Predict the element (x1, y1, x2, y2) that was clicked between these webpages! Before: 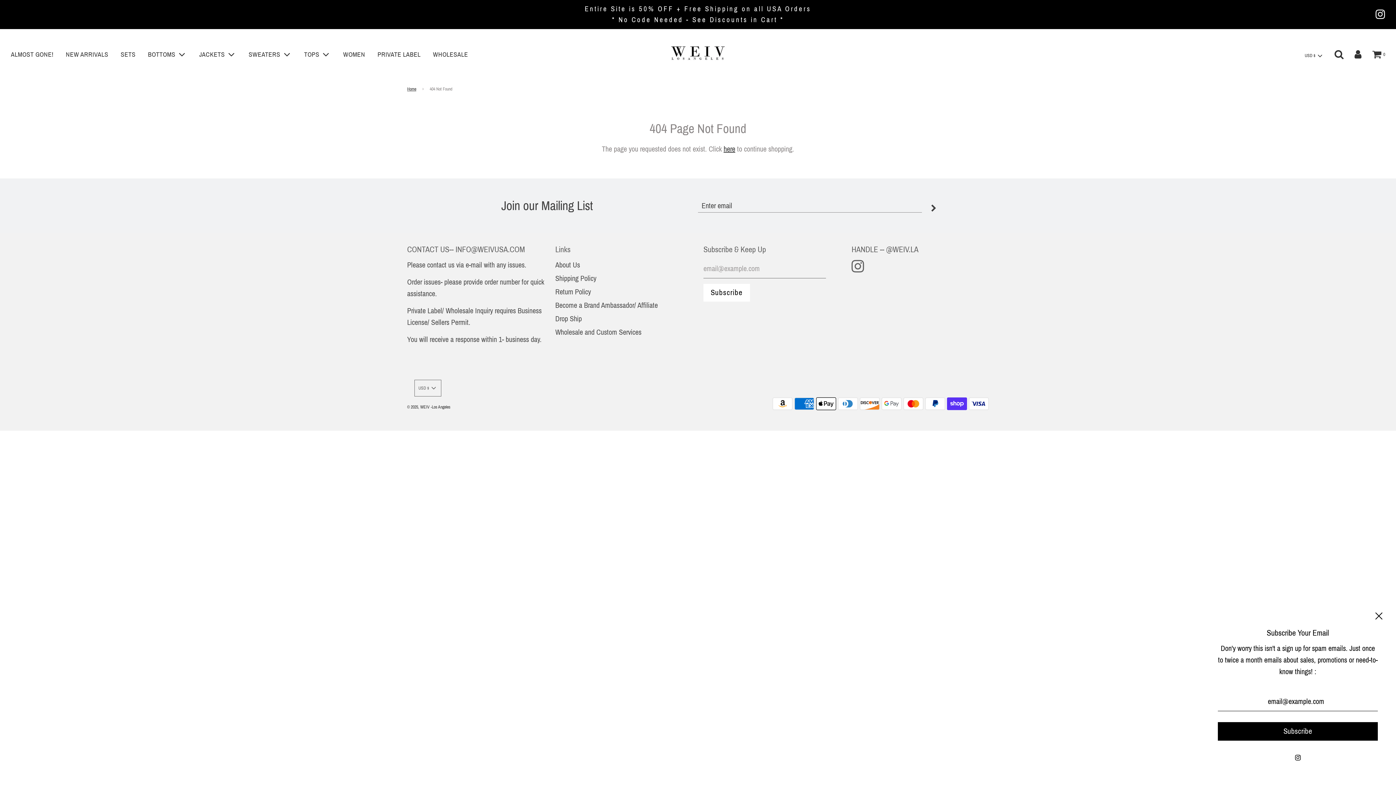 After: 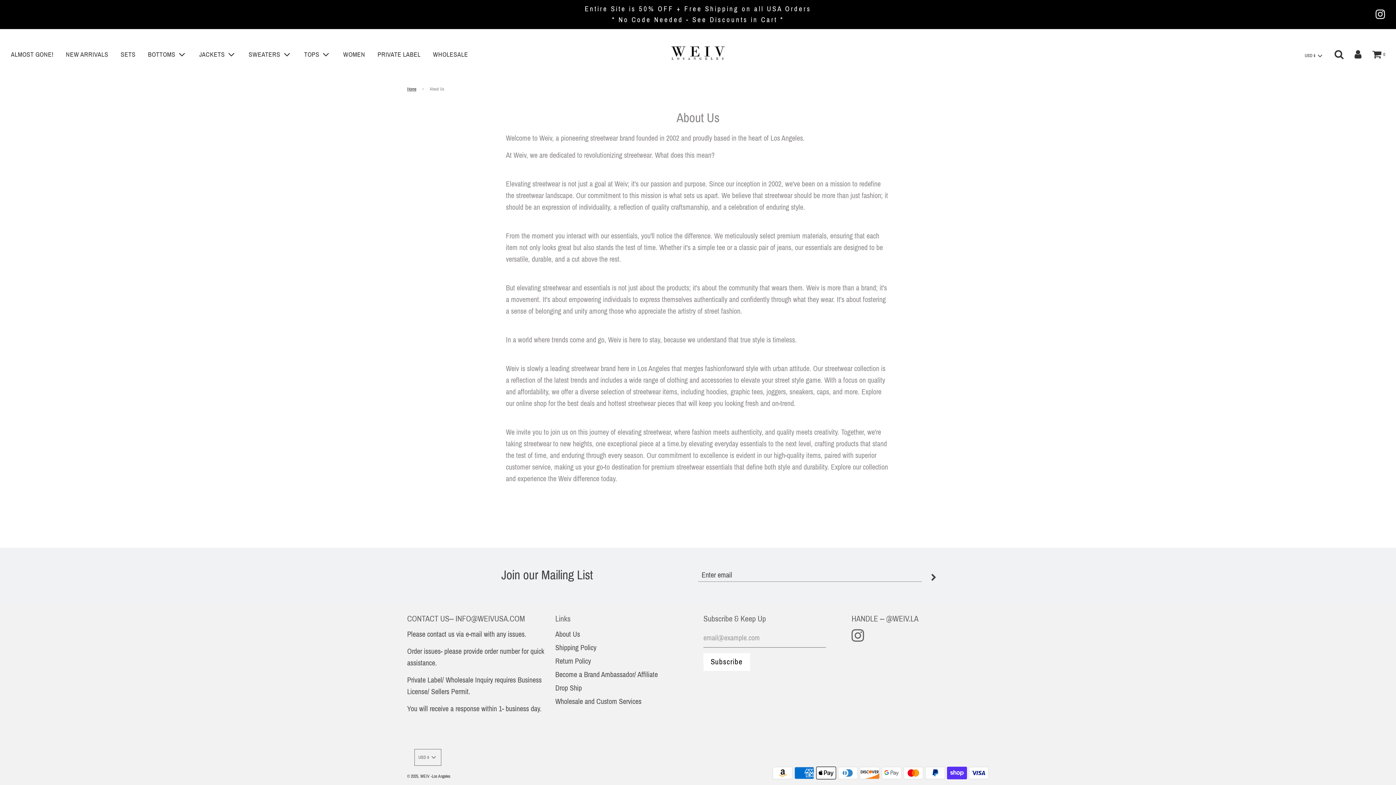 Action: label: About Us bbox: (555, 261, 580, 269)